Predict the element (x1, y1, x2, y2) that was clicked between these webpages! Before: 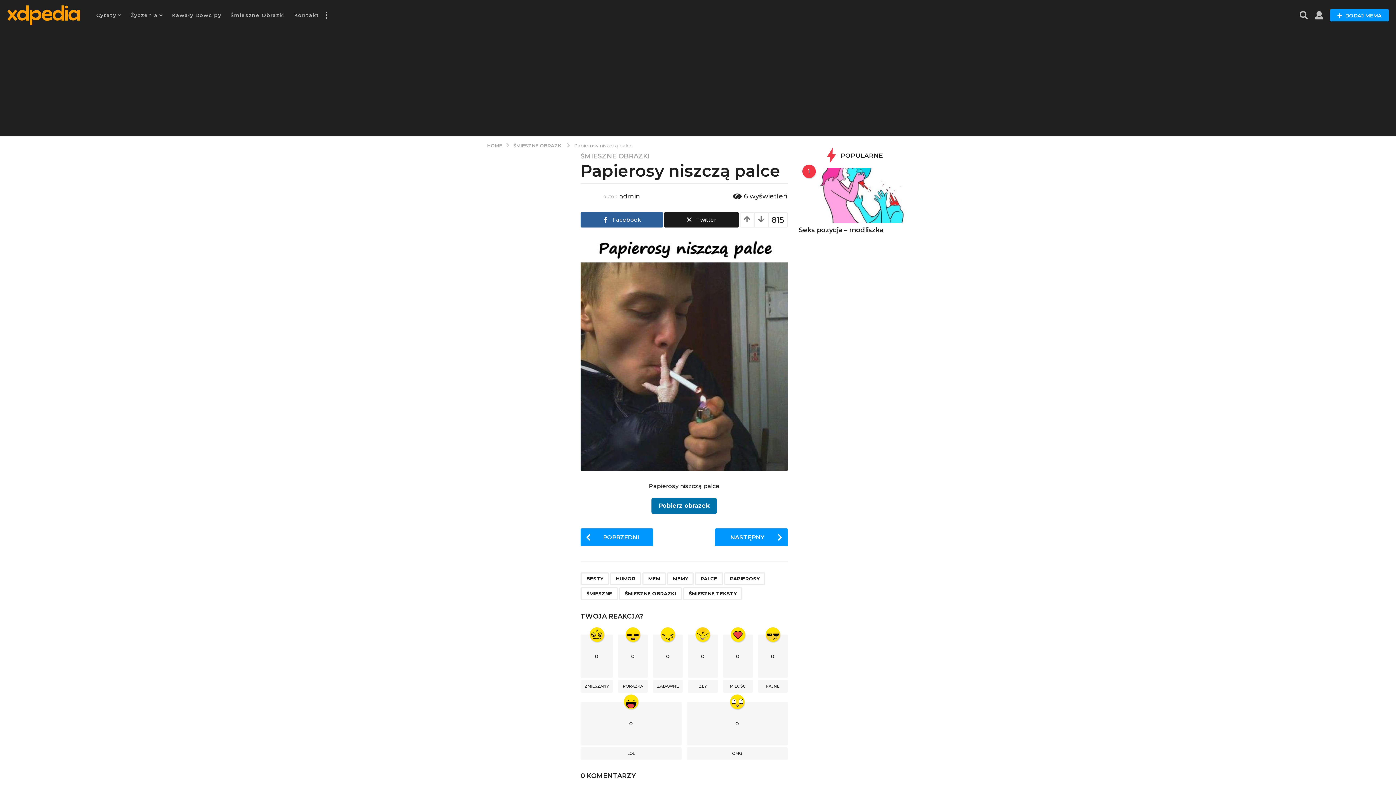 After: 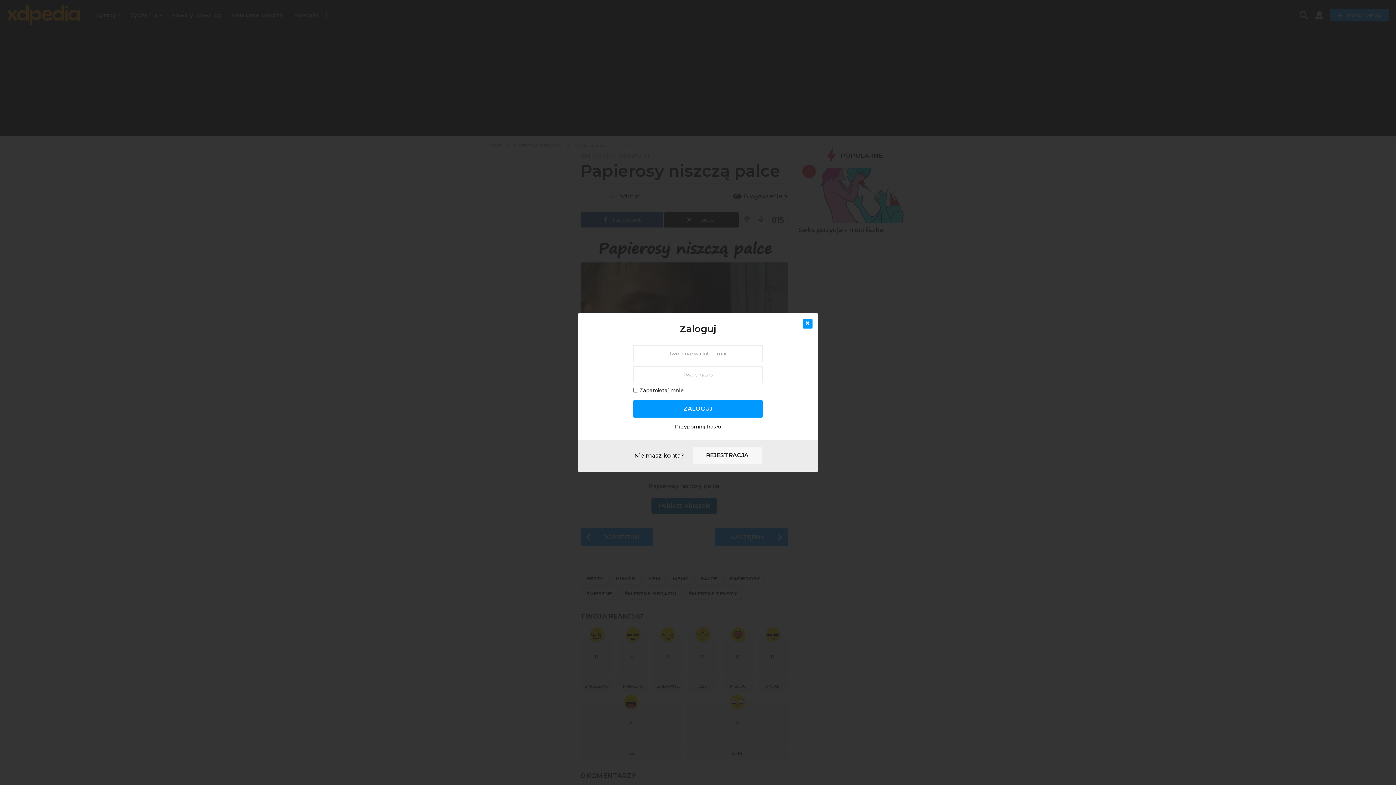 Action: bbox: (1315, 7, 1323, 22)